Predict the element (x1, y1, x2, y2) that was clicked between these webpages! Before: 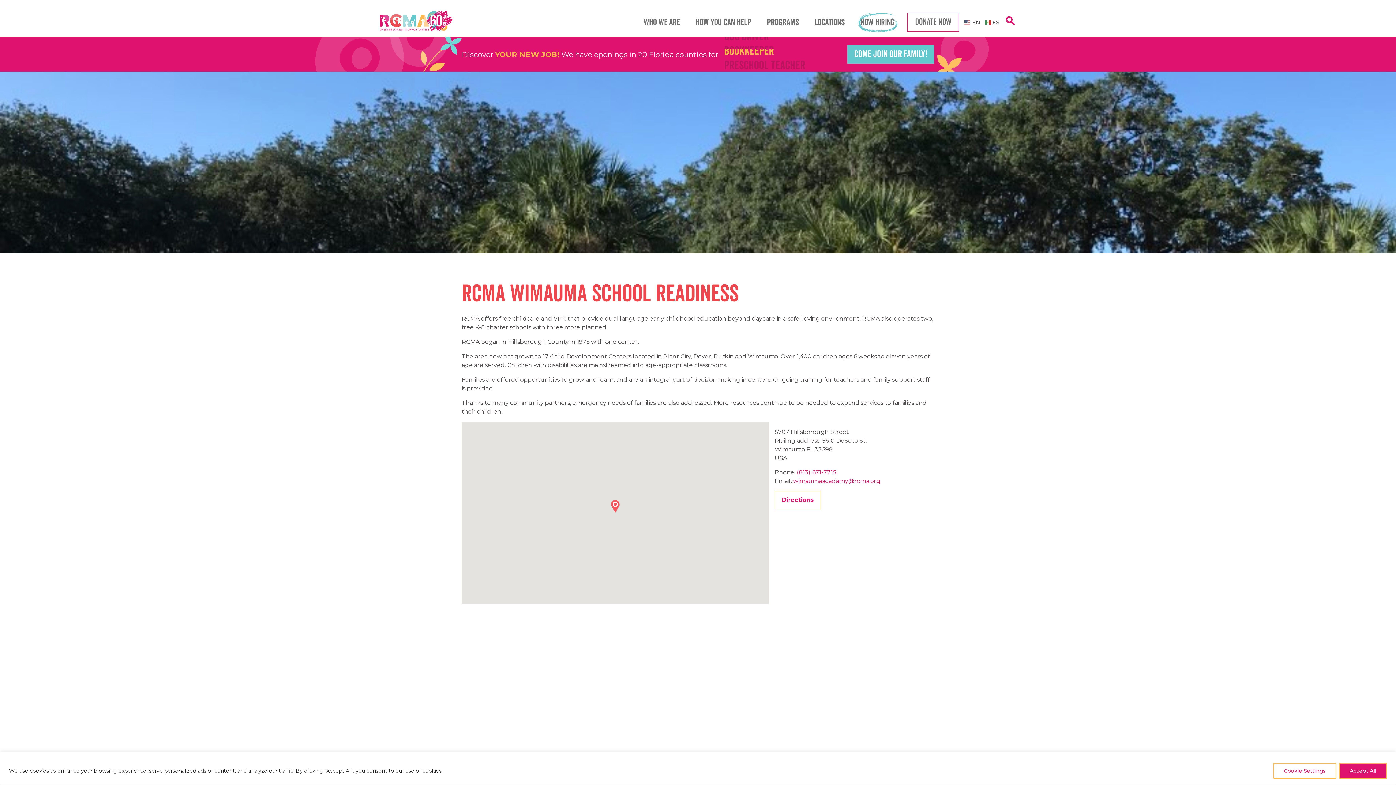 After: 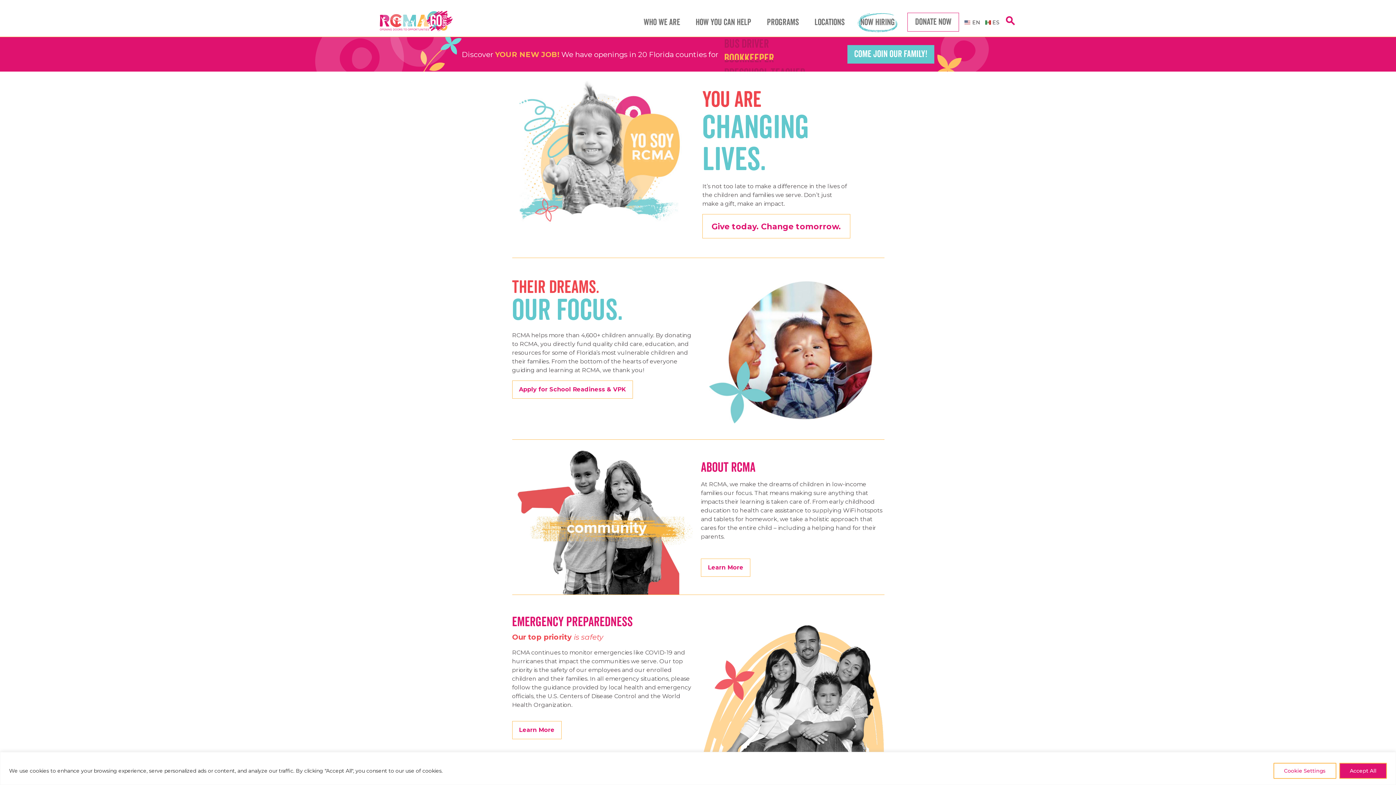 Action: bbox: (380, 2, 452, 41)